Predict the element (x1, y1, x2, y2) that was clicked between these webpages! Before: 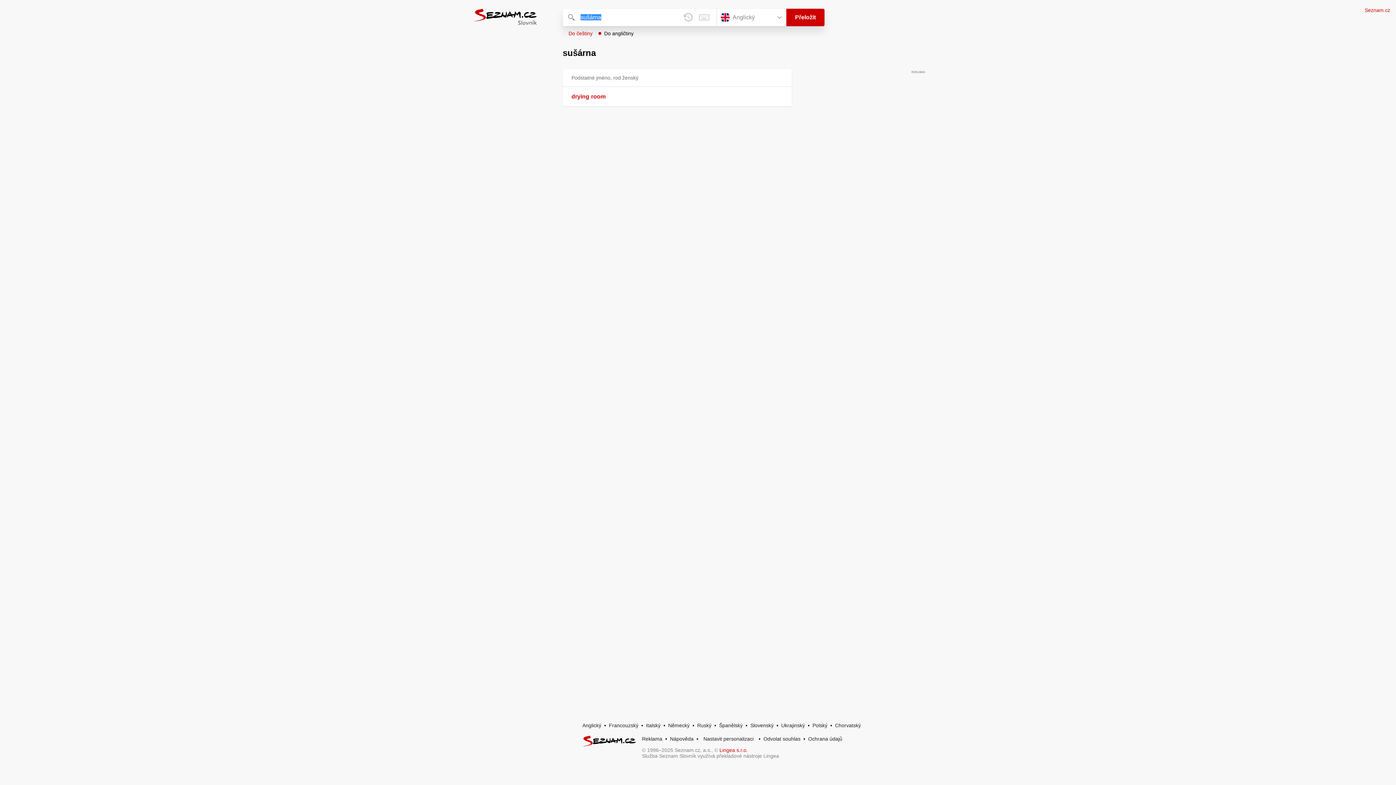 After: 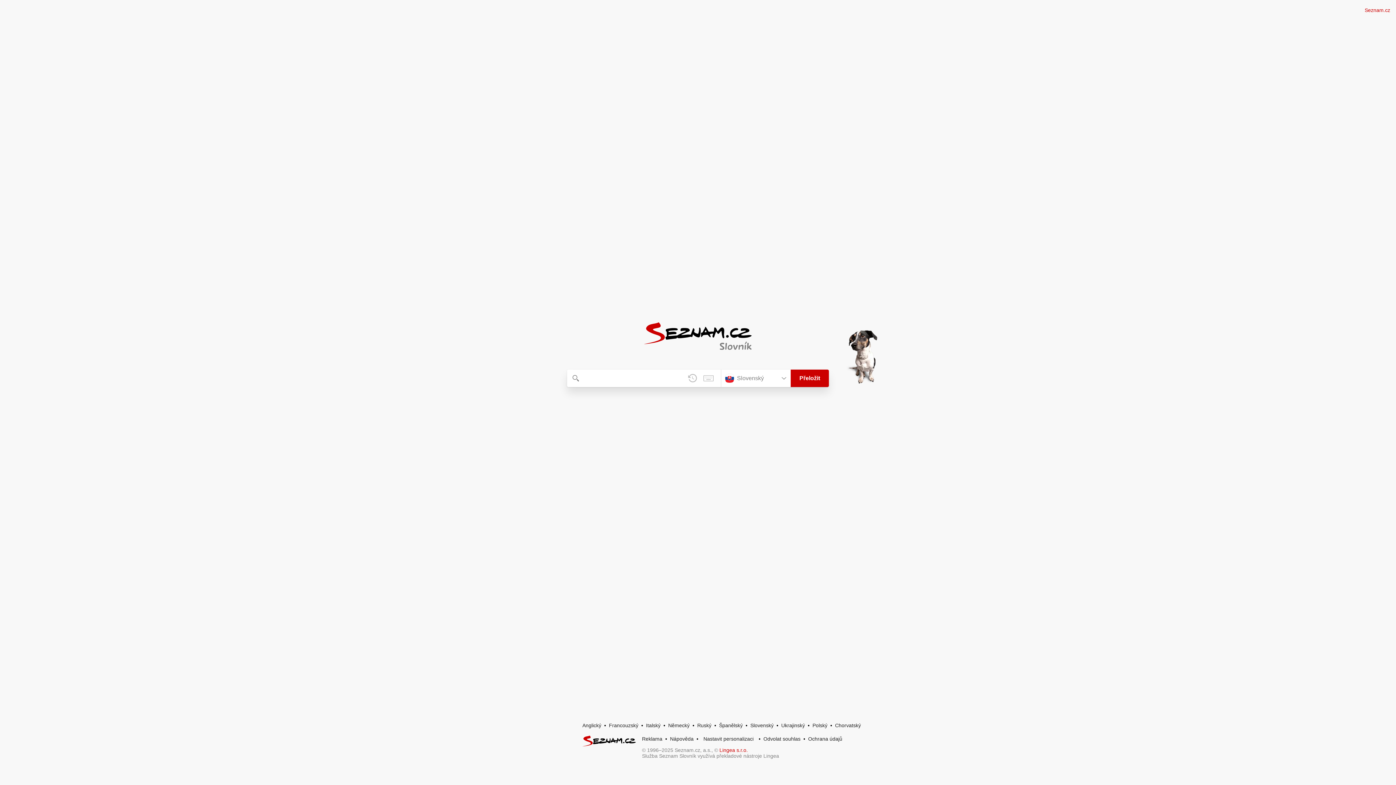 Action: label: Slovenský bbox: (750, 722, 773, 728)